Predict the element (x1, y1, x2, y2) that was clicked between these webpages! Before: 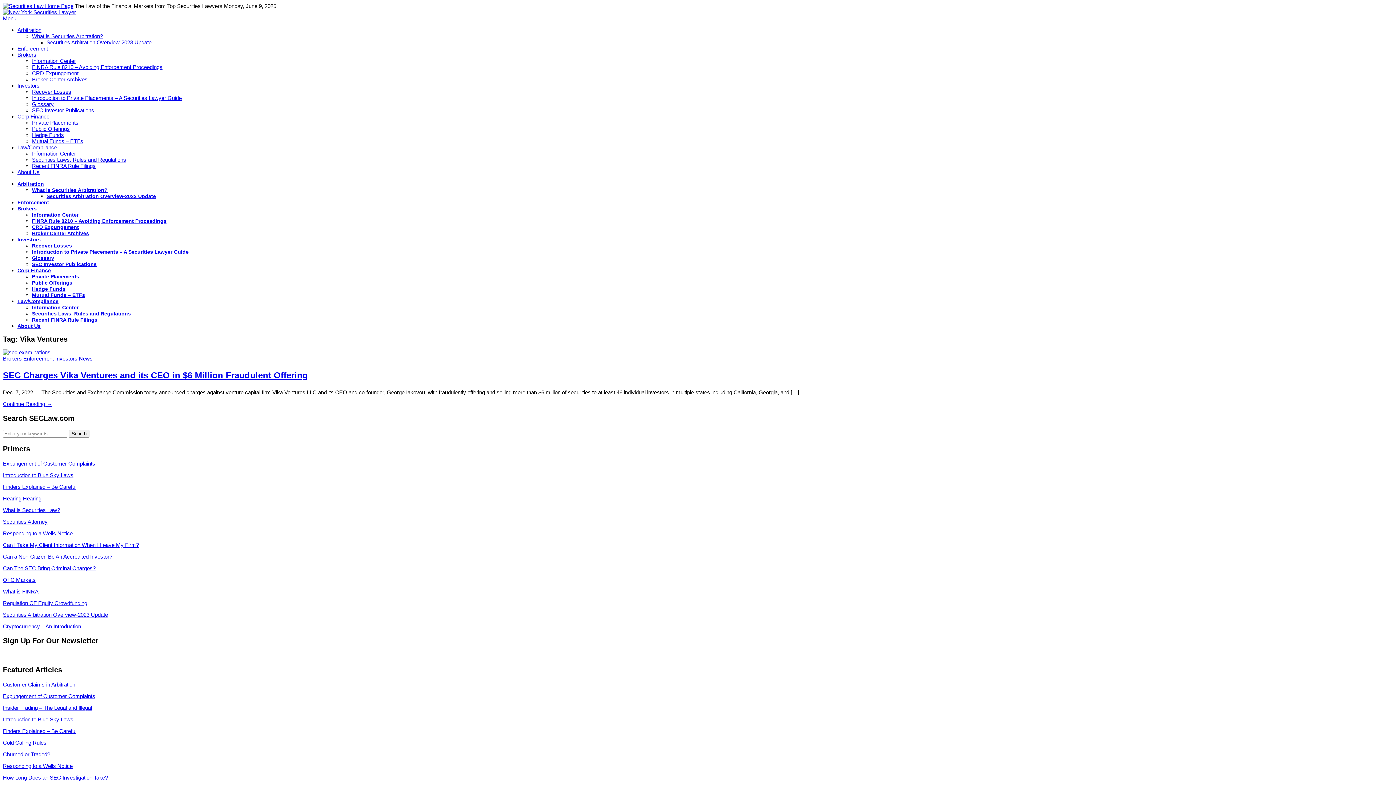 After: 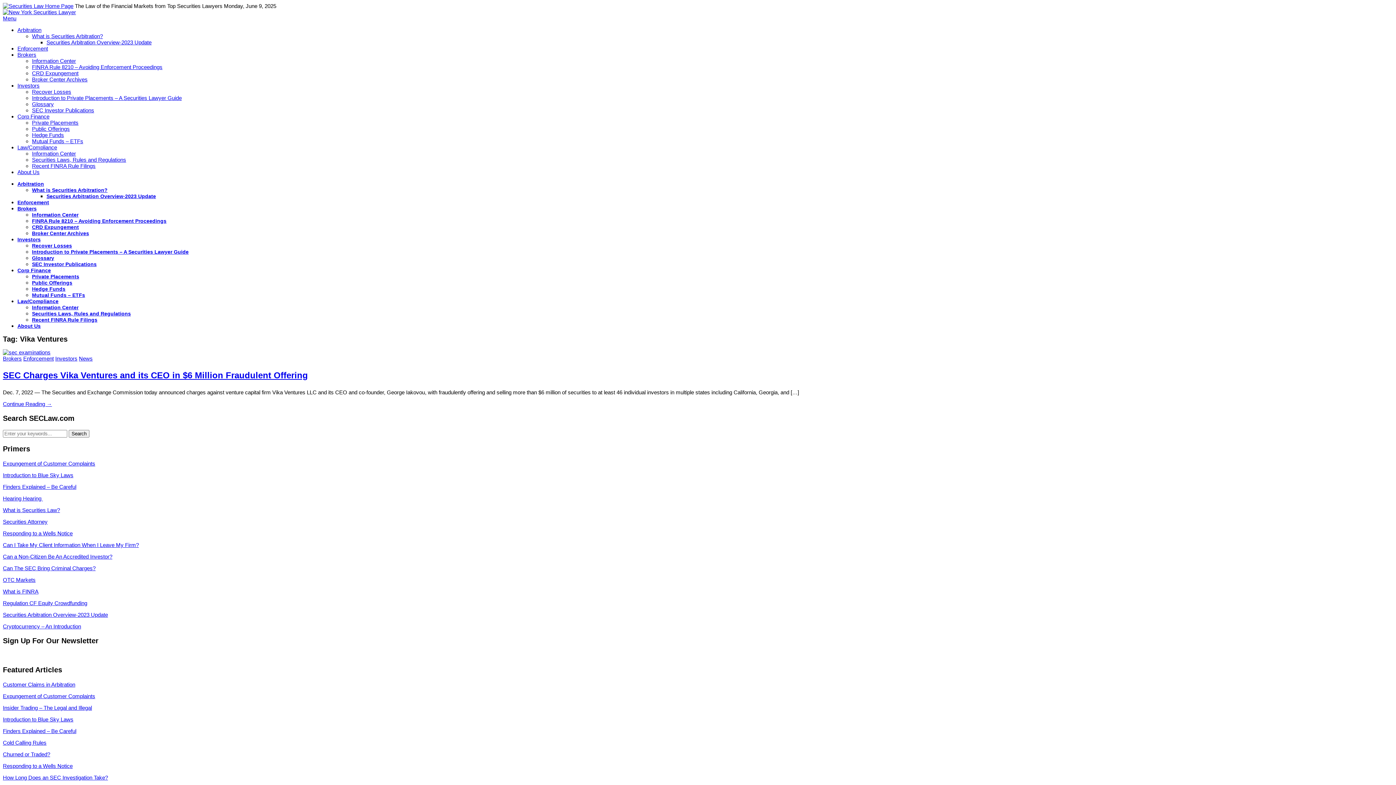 Action: label: Arbitration bbox: (17, 181, 44, 186)